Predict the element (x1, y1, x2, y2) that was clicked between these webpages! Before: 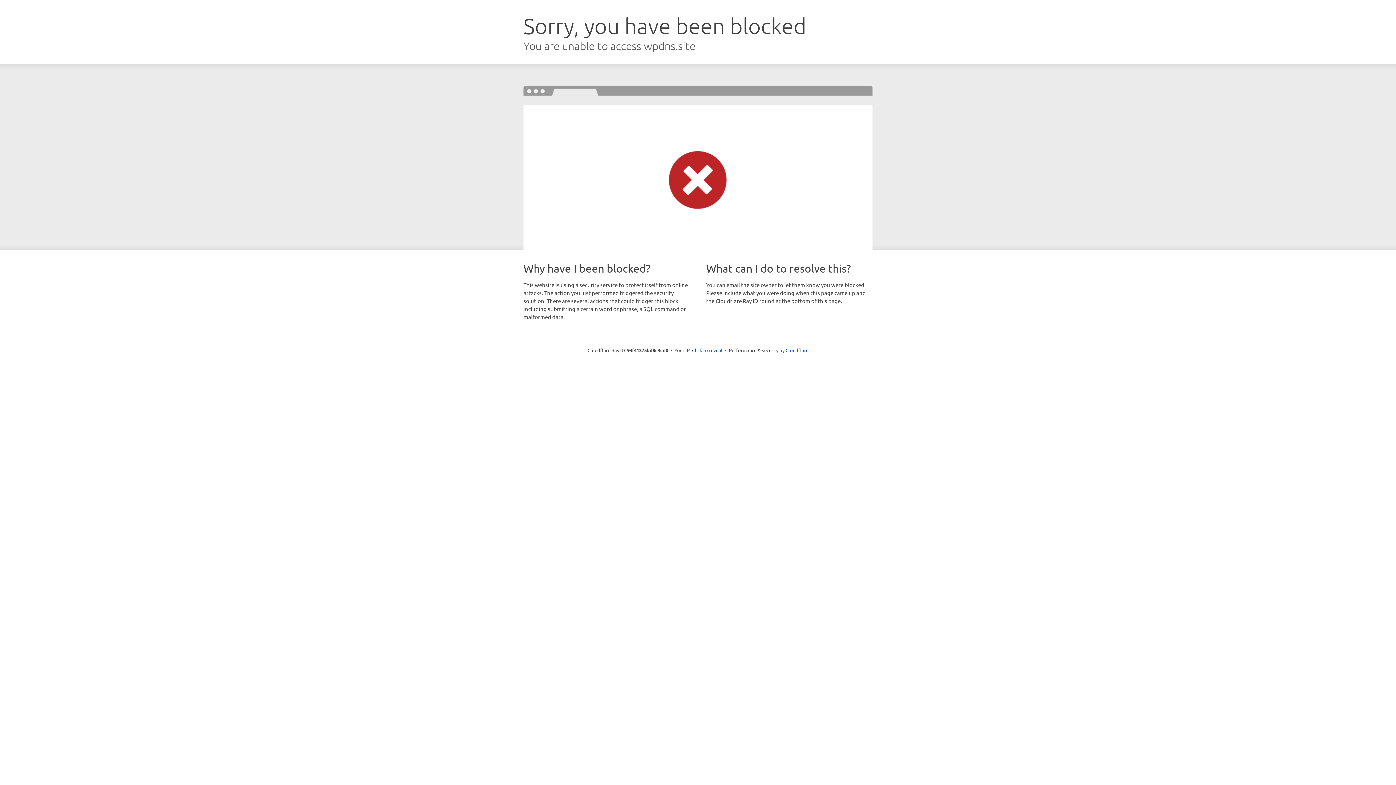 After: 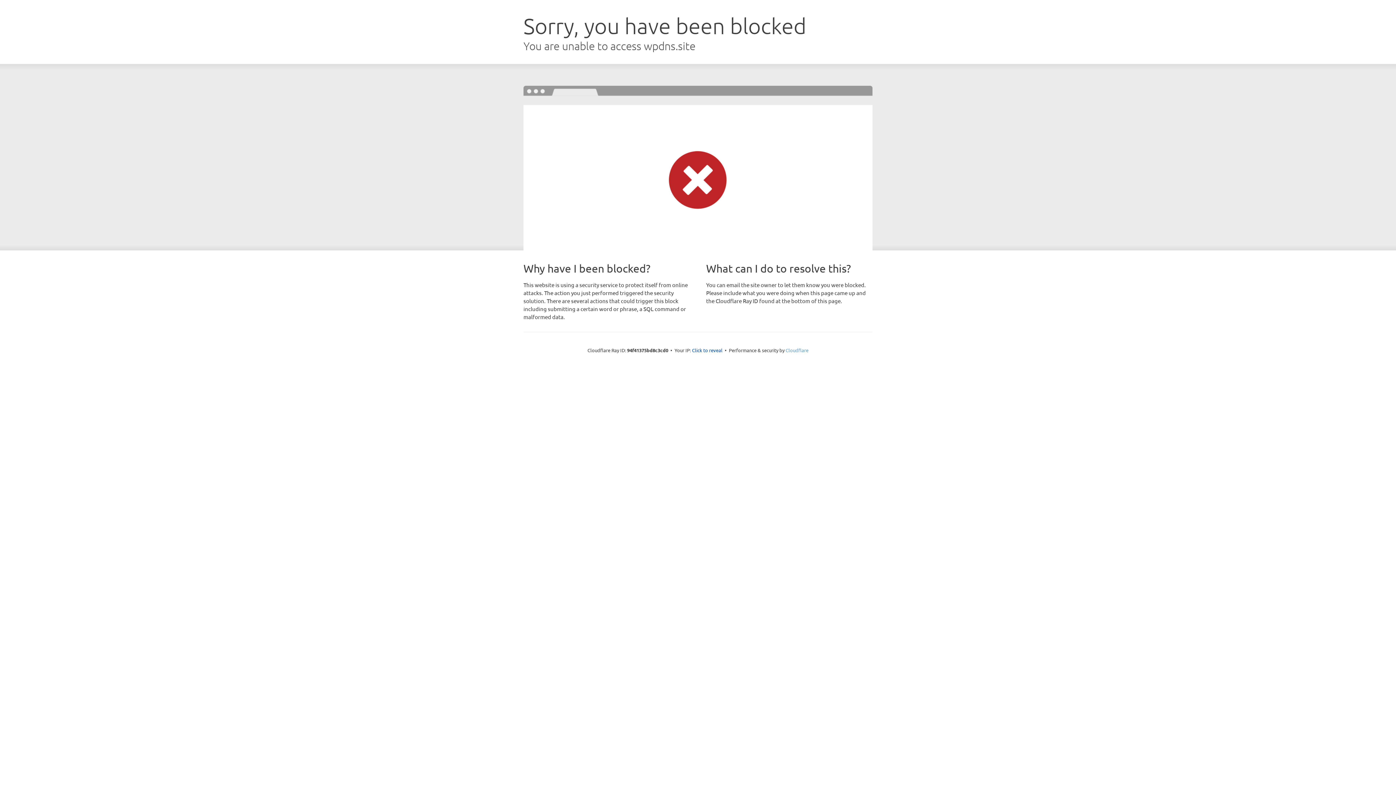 Action: bbox: (785, 347, 808, 353) label: Cloudflare